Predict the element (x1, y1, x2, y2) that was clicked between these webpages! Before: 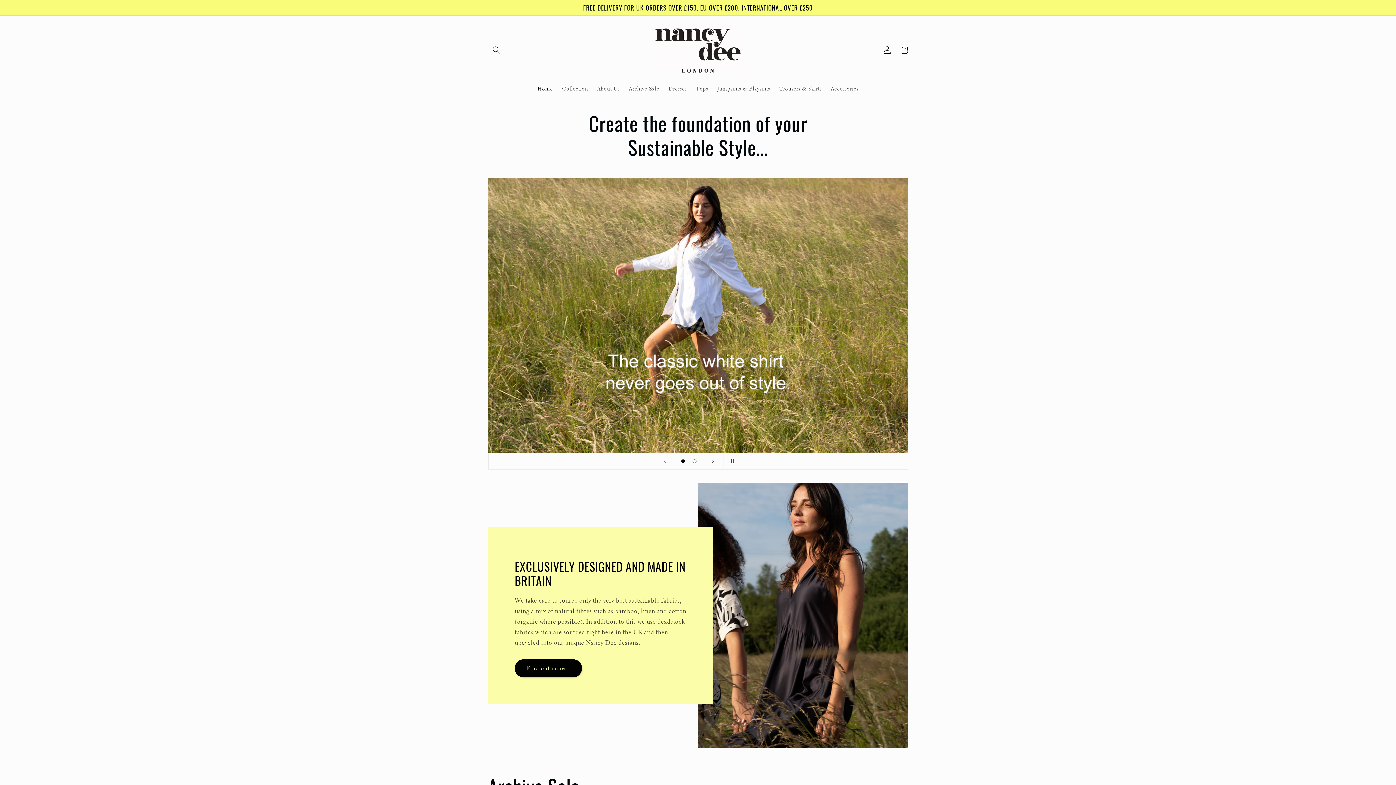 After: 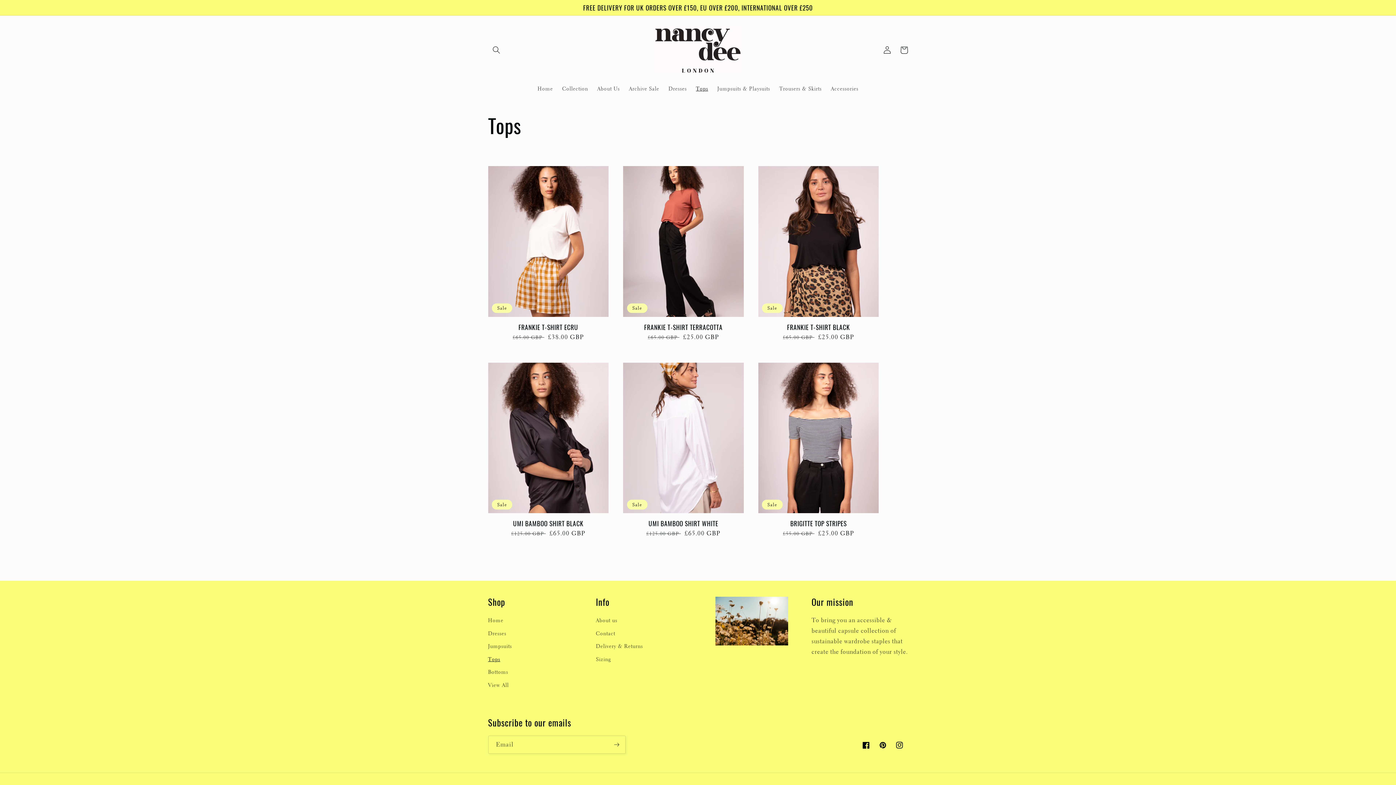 Action: bbox: (691, 81, 712, 96) label: Tops